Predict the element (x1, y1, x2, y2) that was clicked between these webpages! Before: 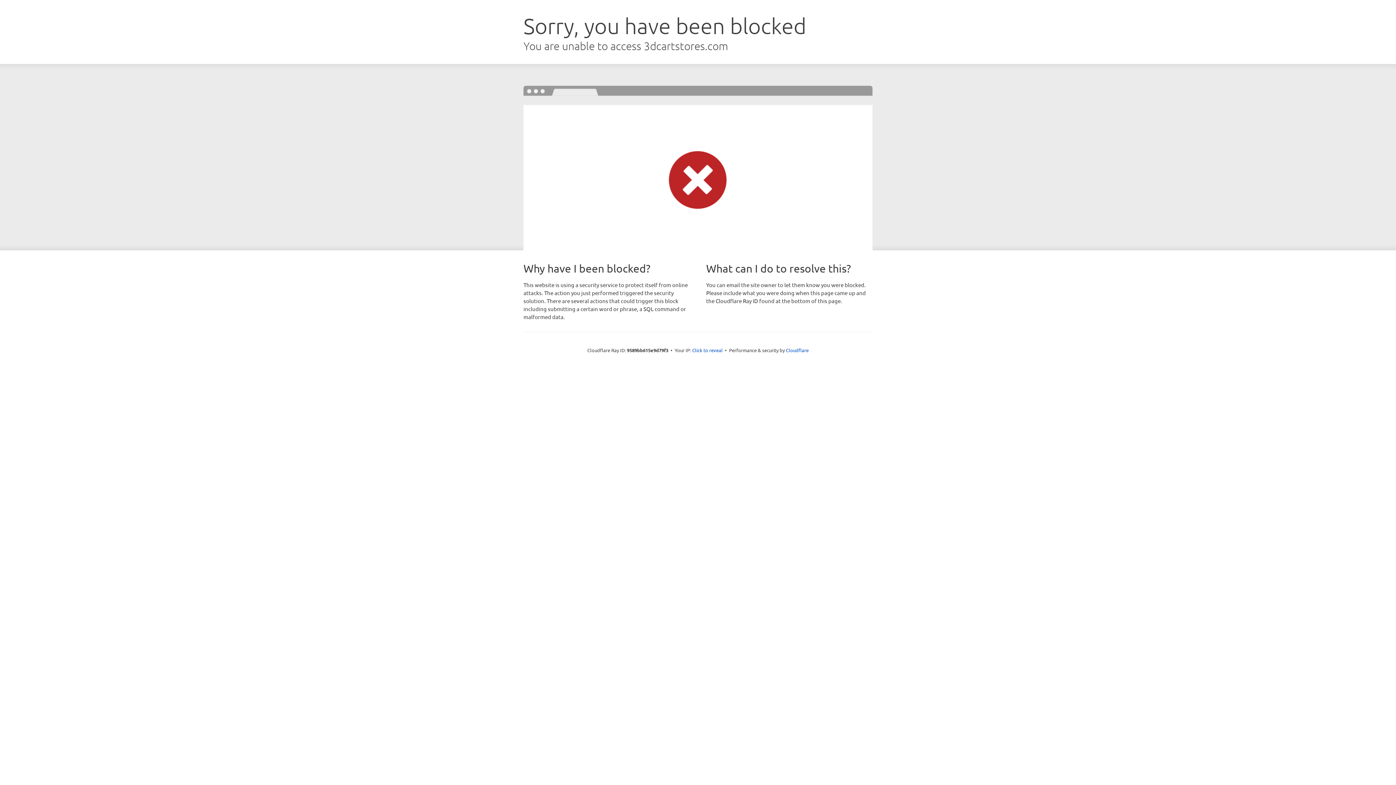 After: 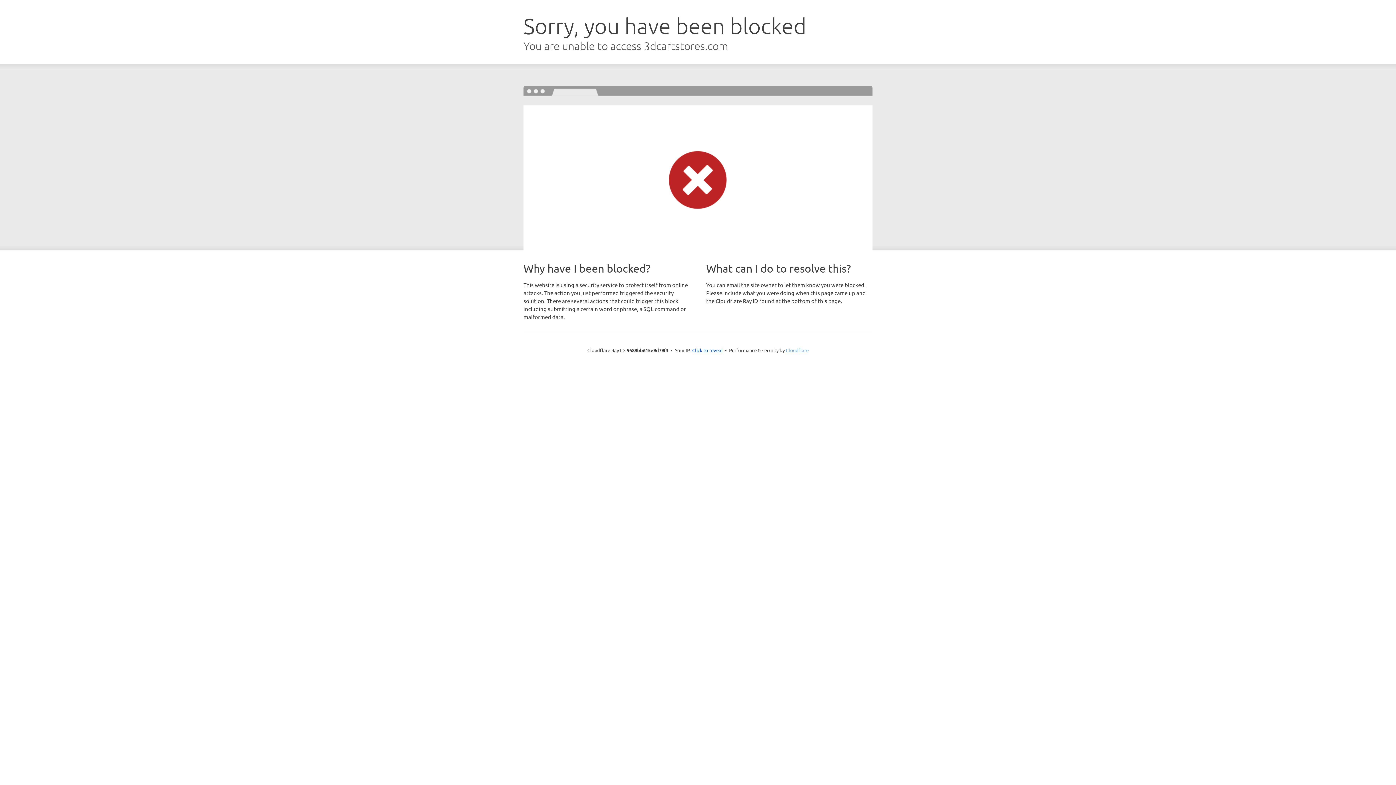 Action: bbox: (786, 347, 808, 353) label: Cloudflare